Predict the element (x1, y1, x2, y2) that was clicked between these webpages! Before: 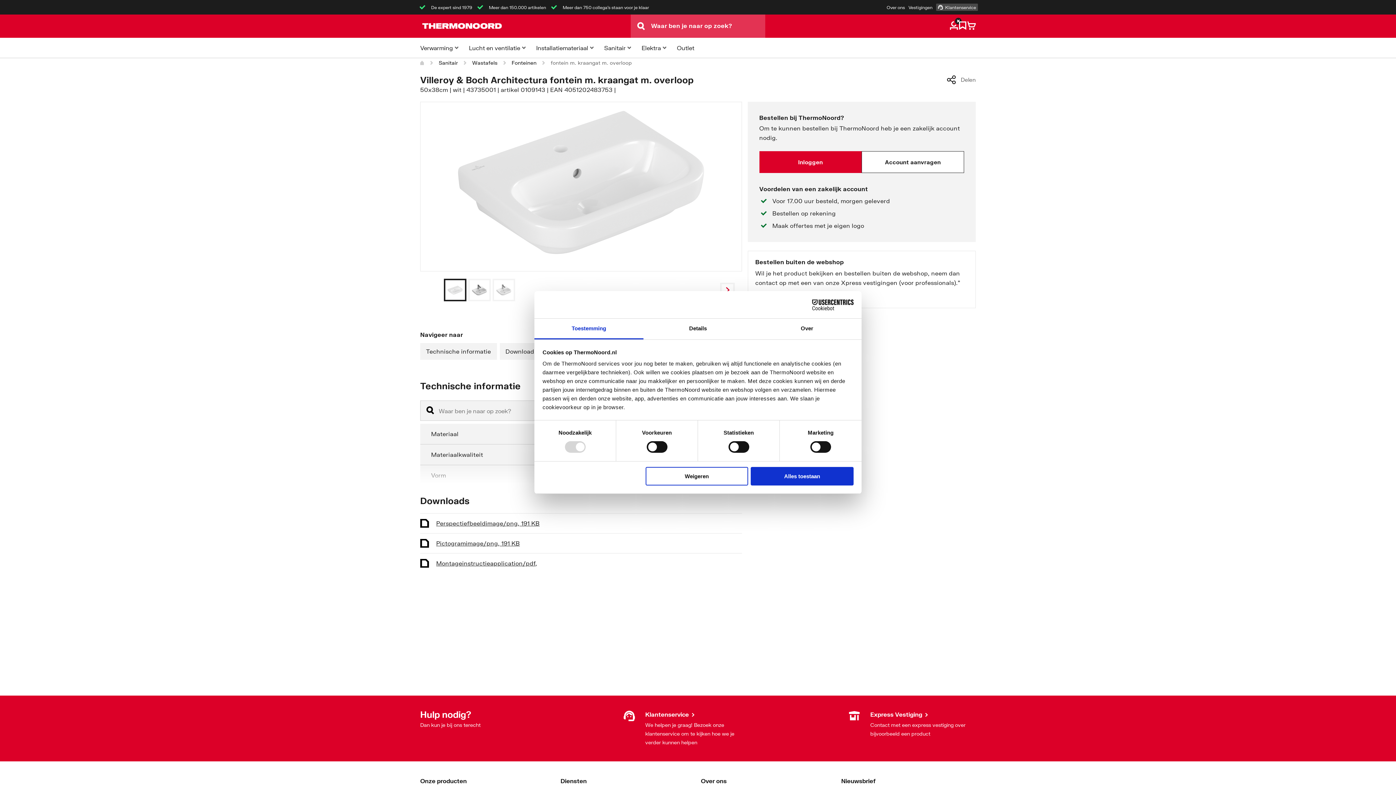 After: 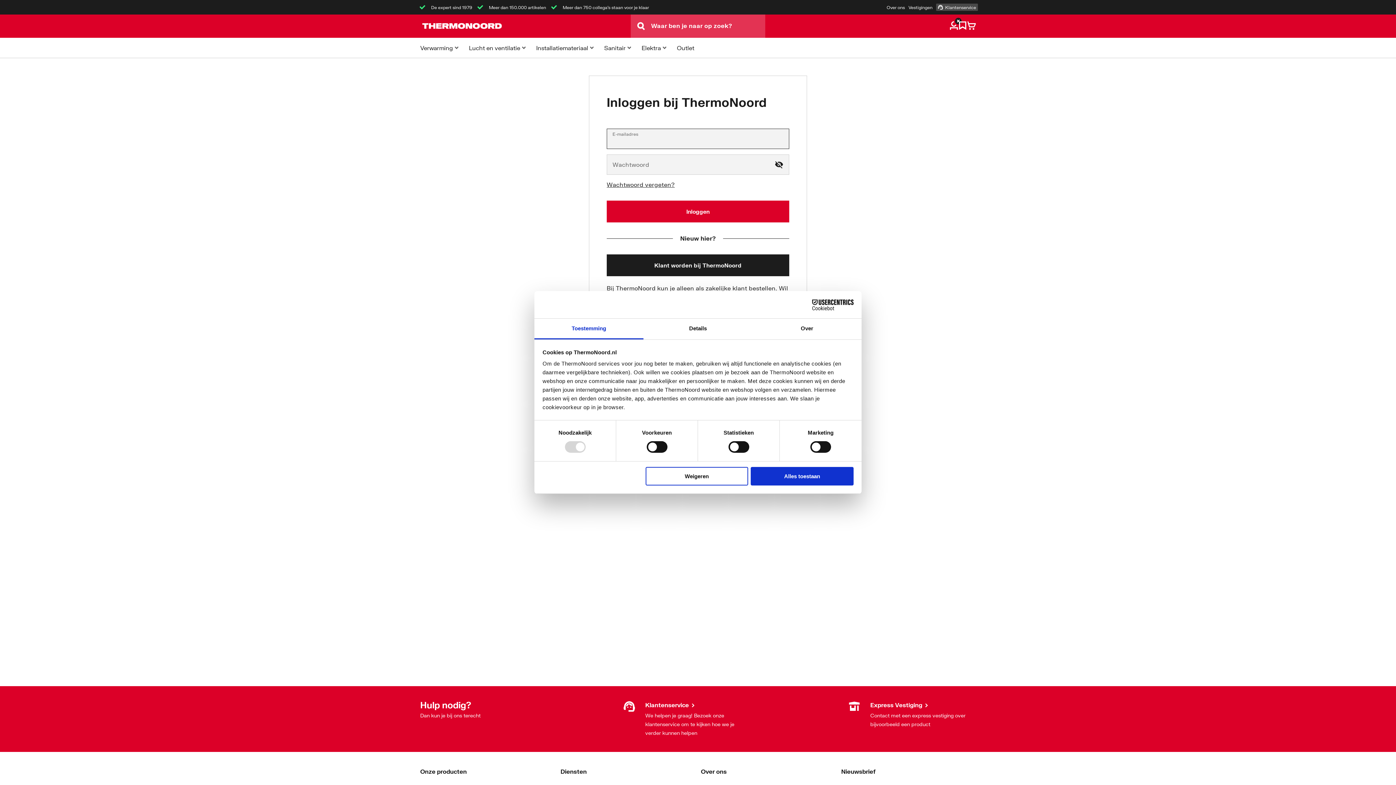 Action: bbox: (759, 151, 861, 173) label: Inloggen